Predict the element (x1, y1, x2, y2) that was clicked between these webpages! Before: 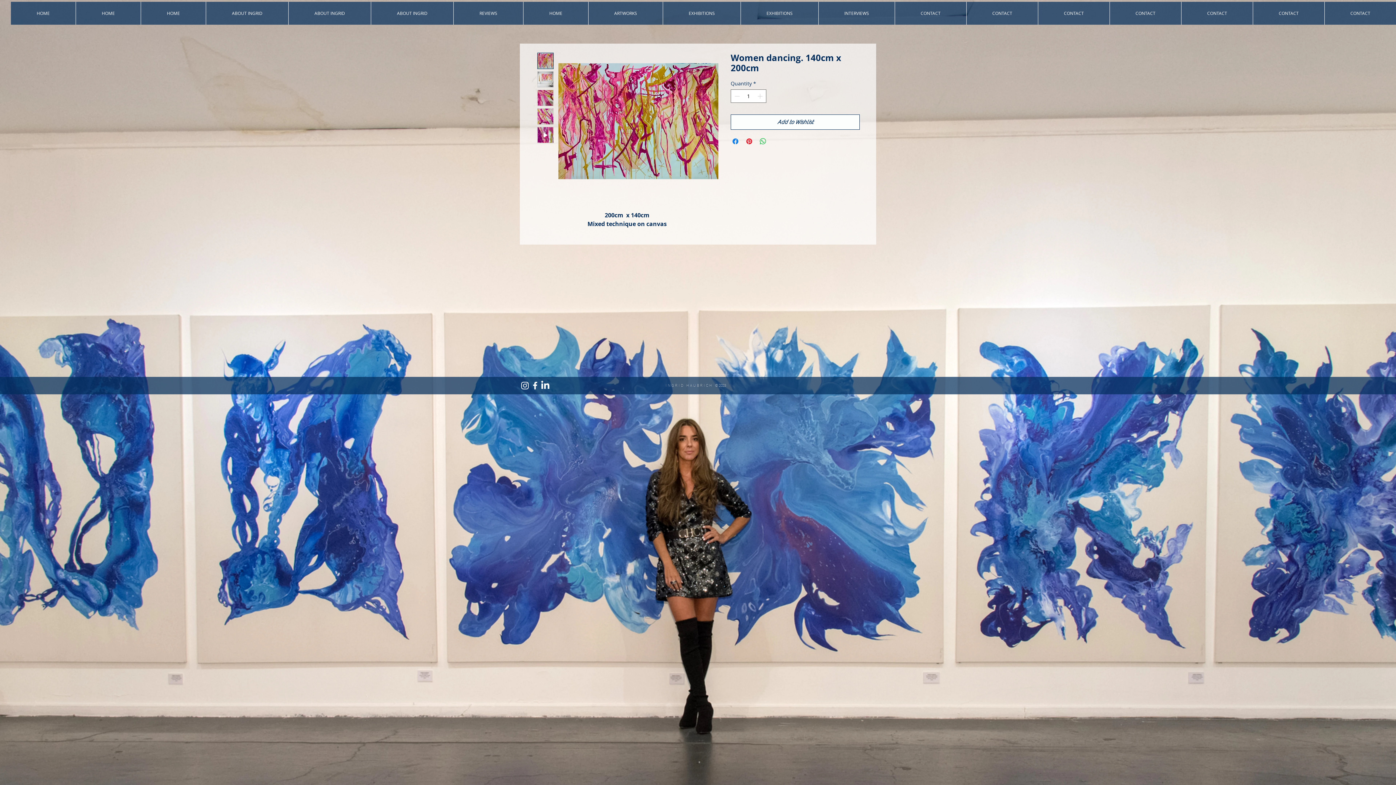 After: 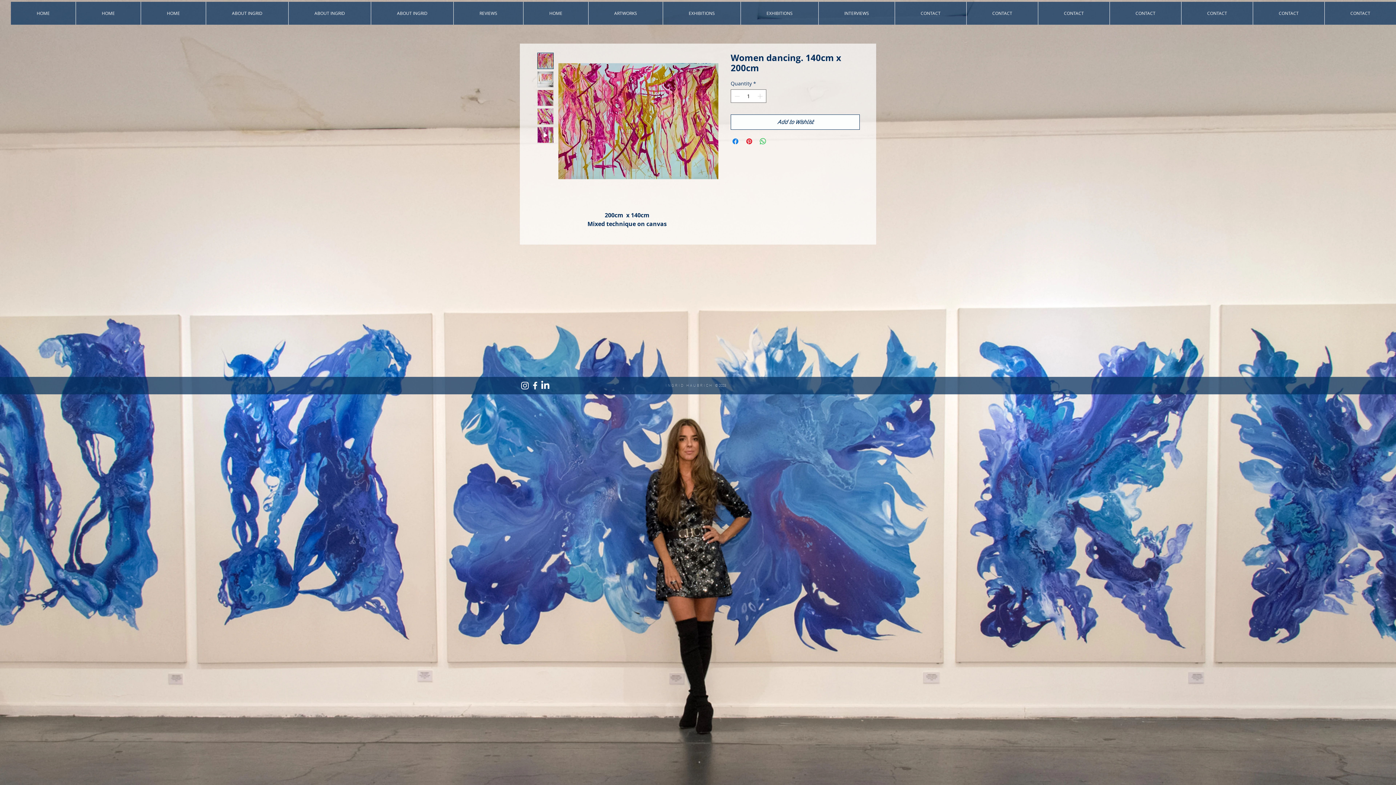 Action: bbox: (537, 52, 553, 69)